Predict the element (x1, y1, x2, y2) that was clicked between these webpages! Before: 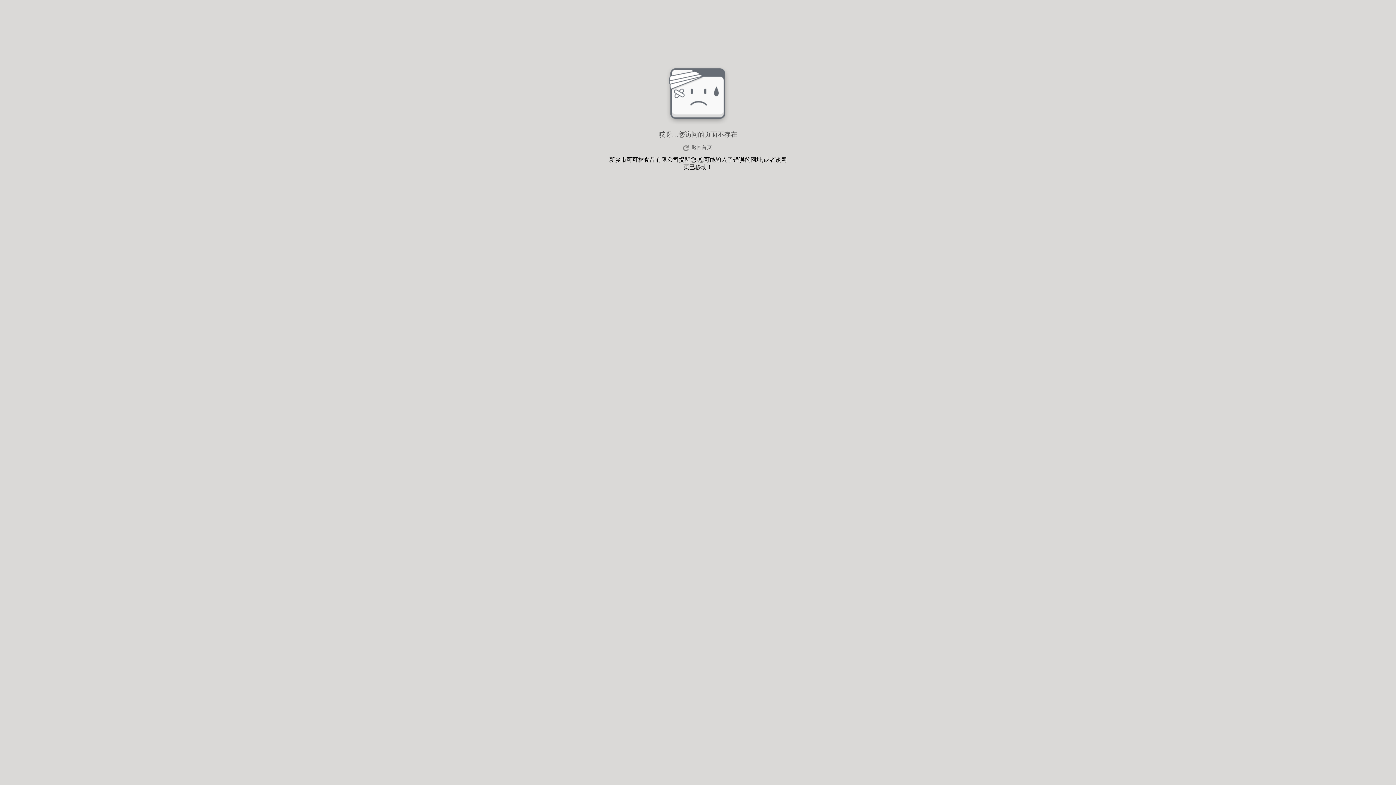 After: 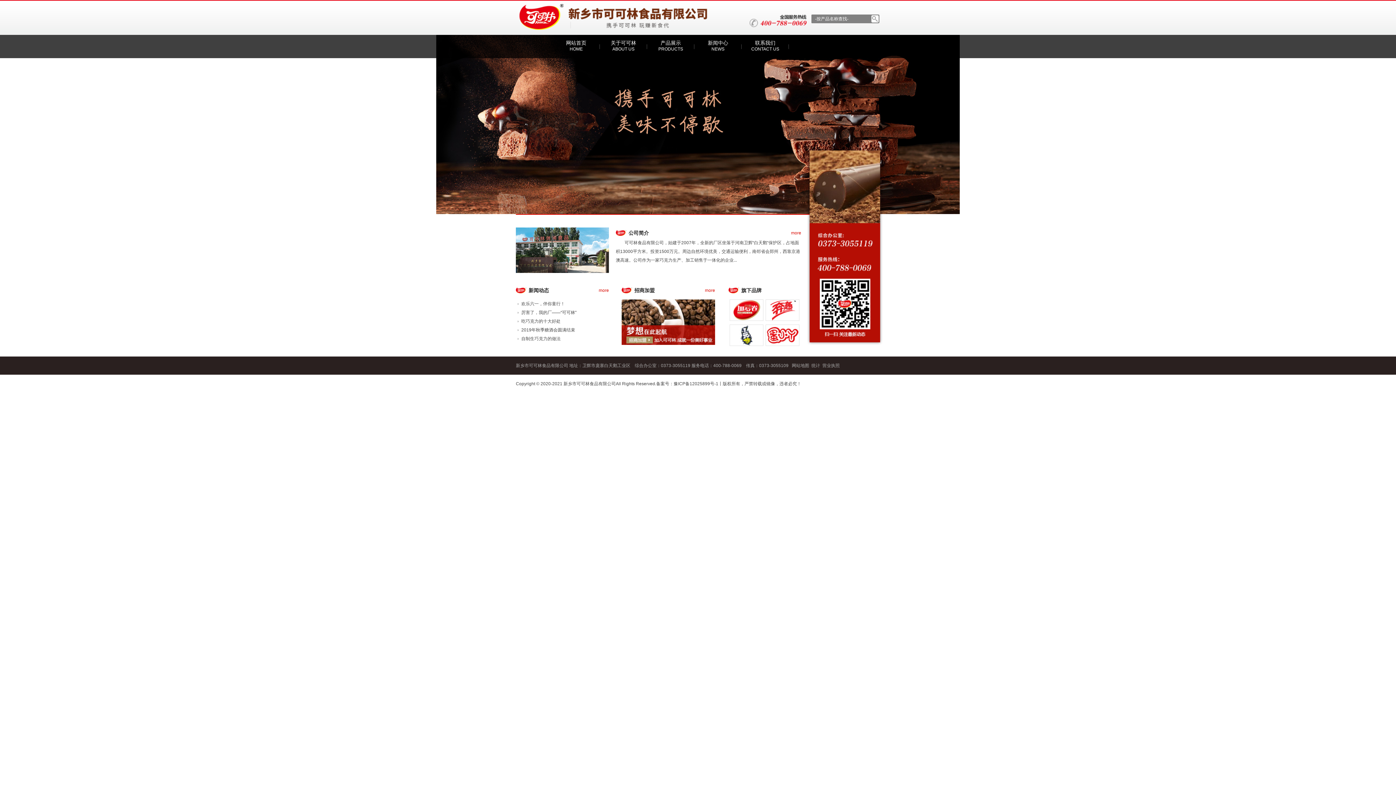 Action: bbox: (680, 143, 715, 152) label: 返回首页